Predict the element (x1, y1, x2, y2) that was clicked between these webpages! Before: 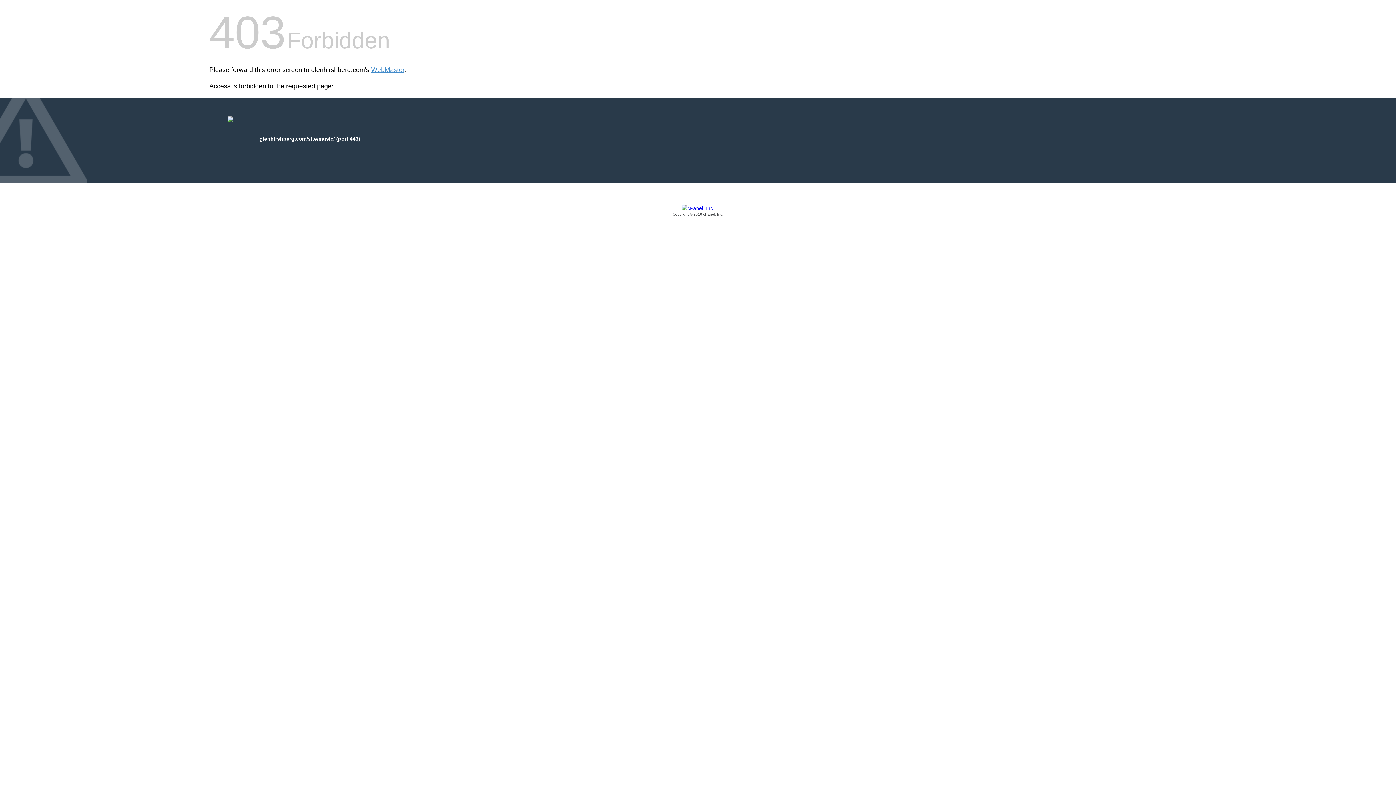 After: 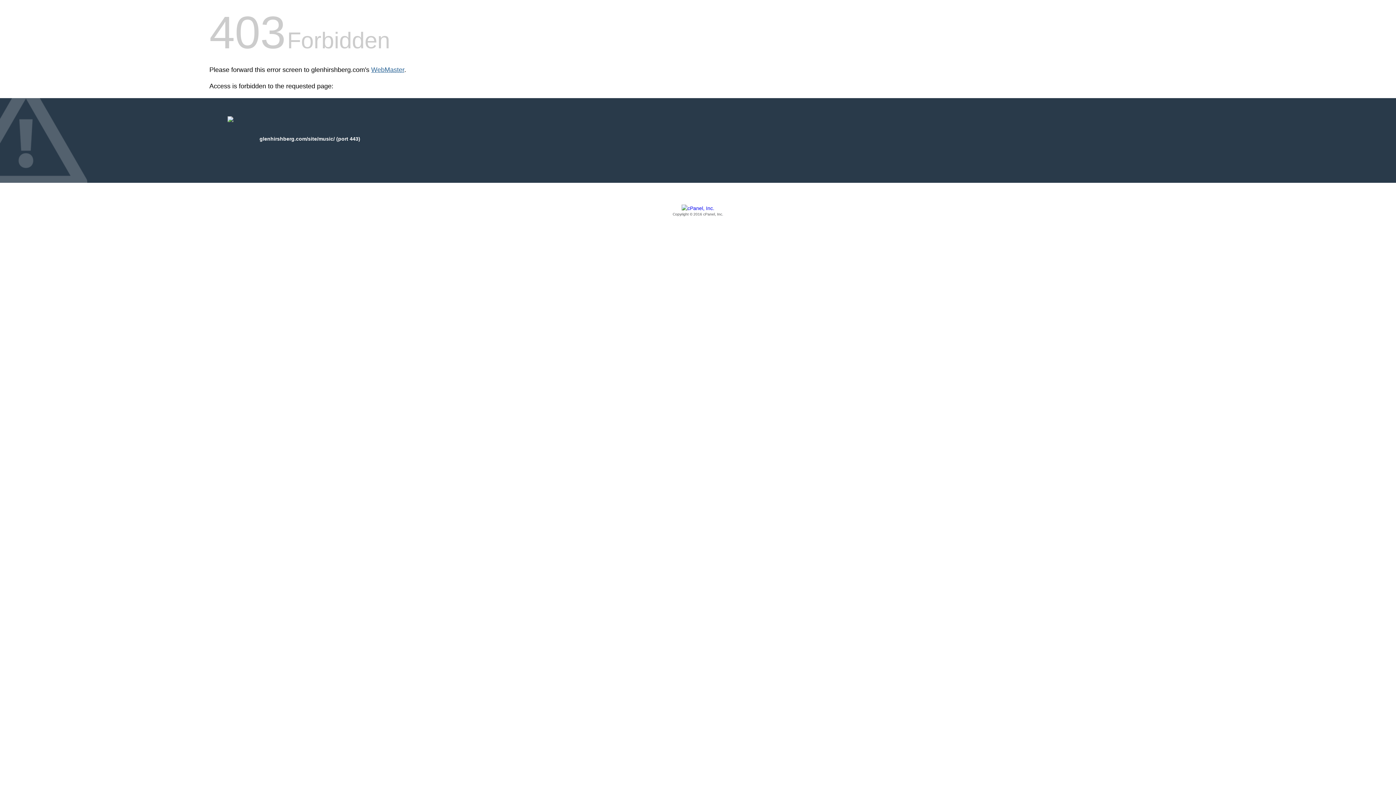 Action: label: WebMaster bbox: (371, 66, 404, 73)